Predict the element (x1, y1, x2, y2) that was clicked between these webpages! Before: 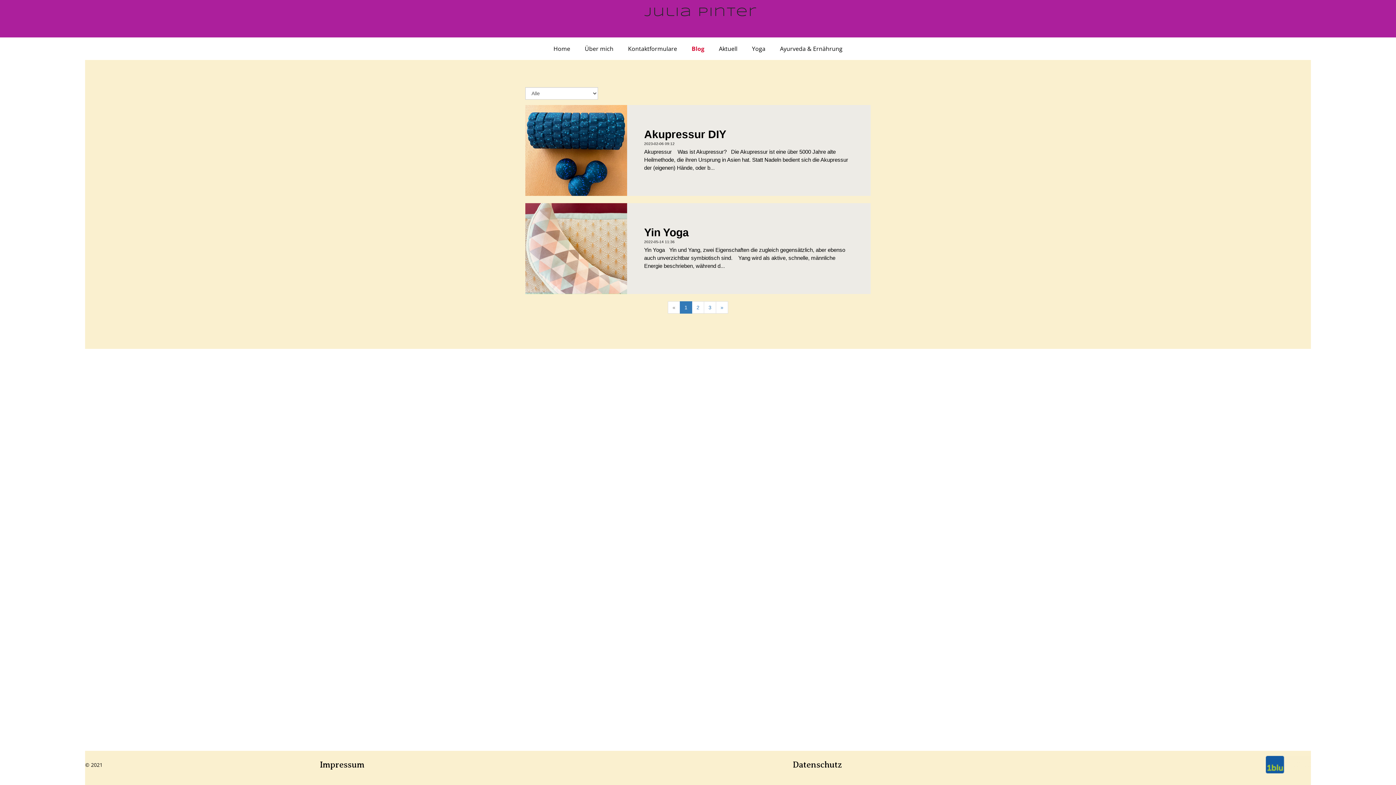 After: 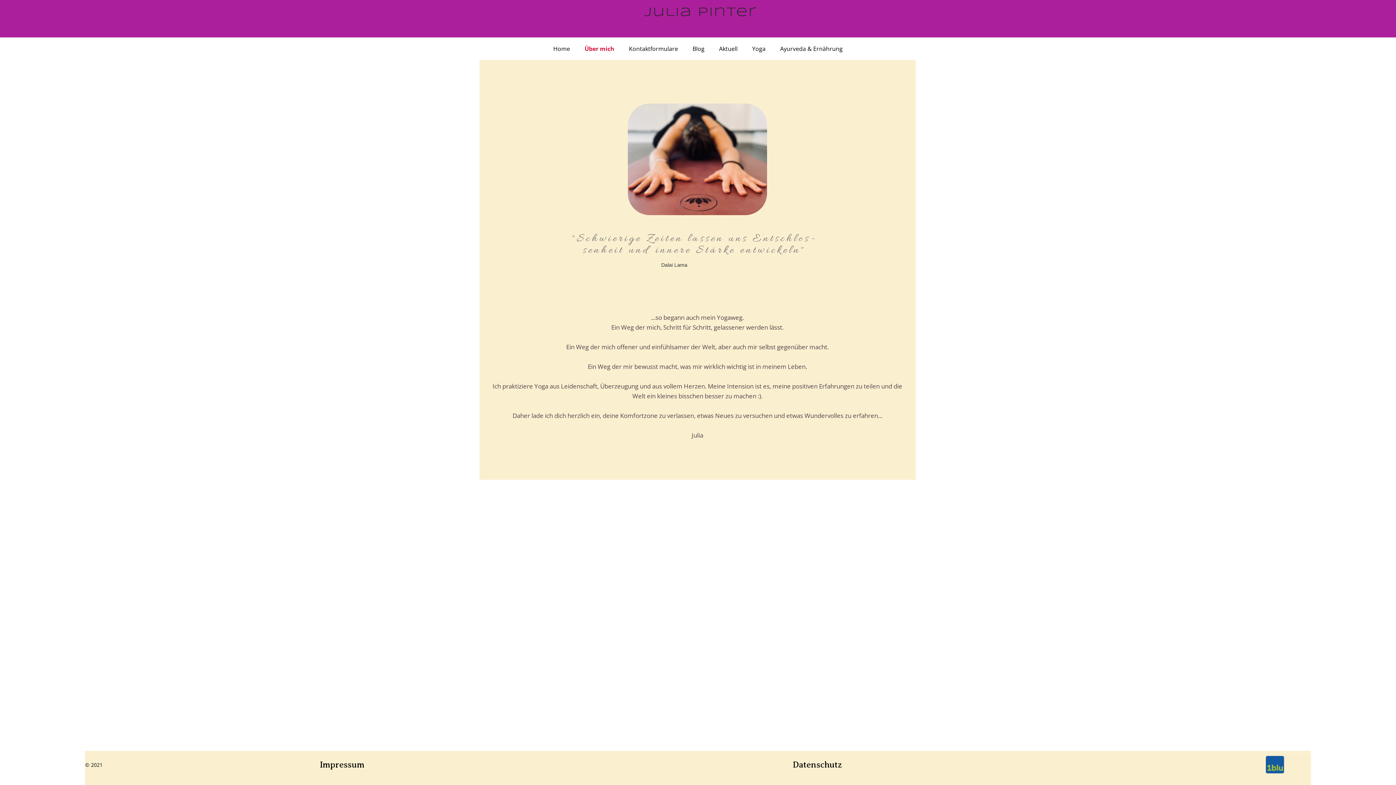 Action: label: Über mich bbox: (579, 41, 619, 55)